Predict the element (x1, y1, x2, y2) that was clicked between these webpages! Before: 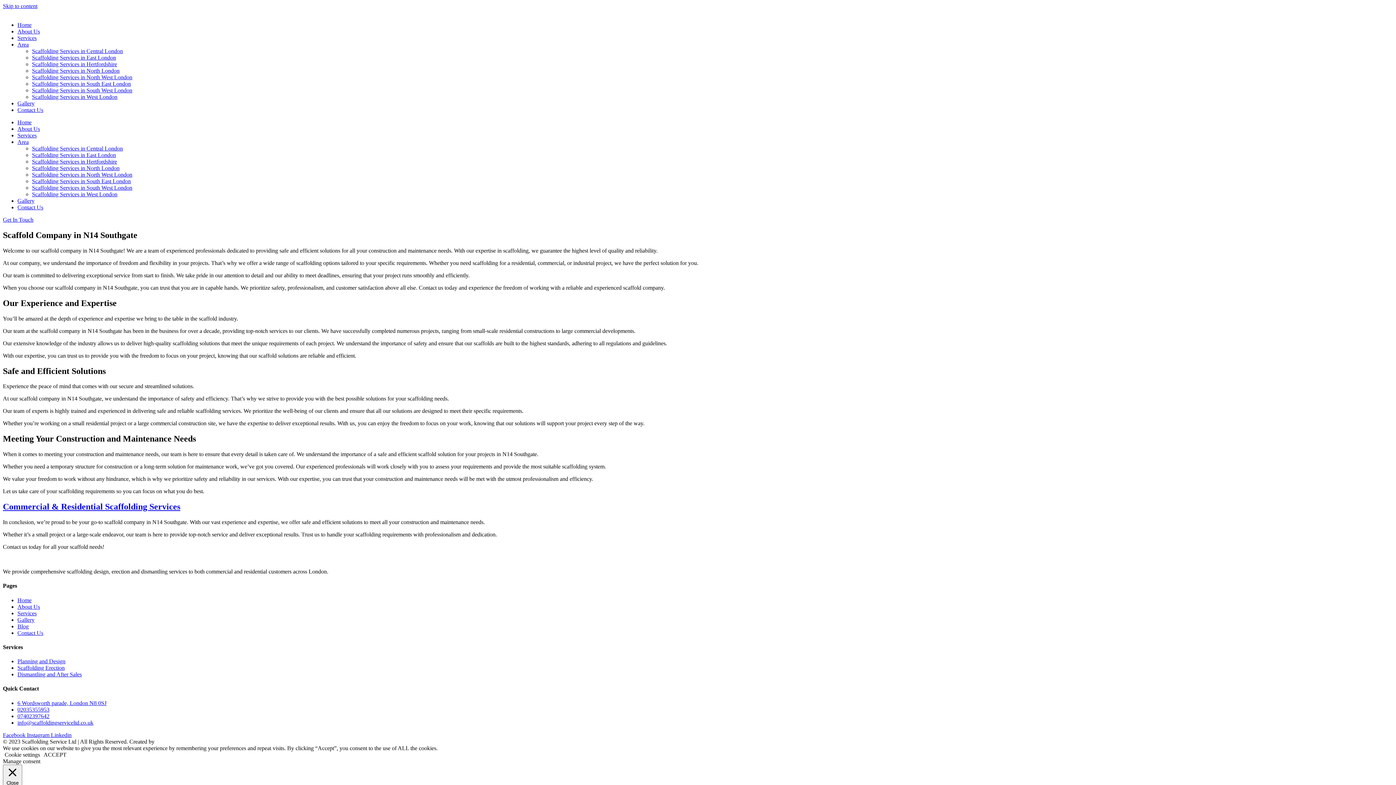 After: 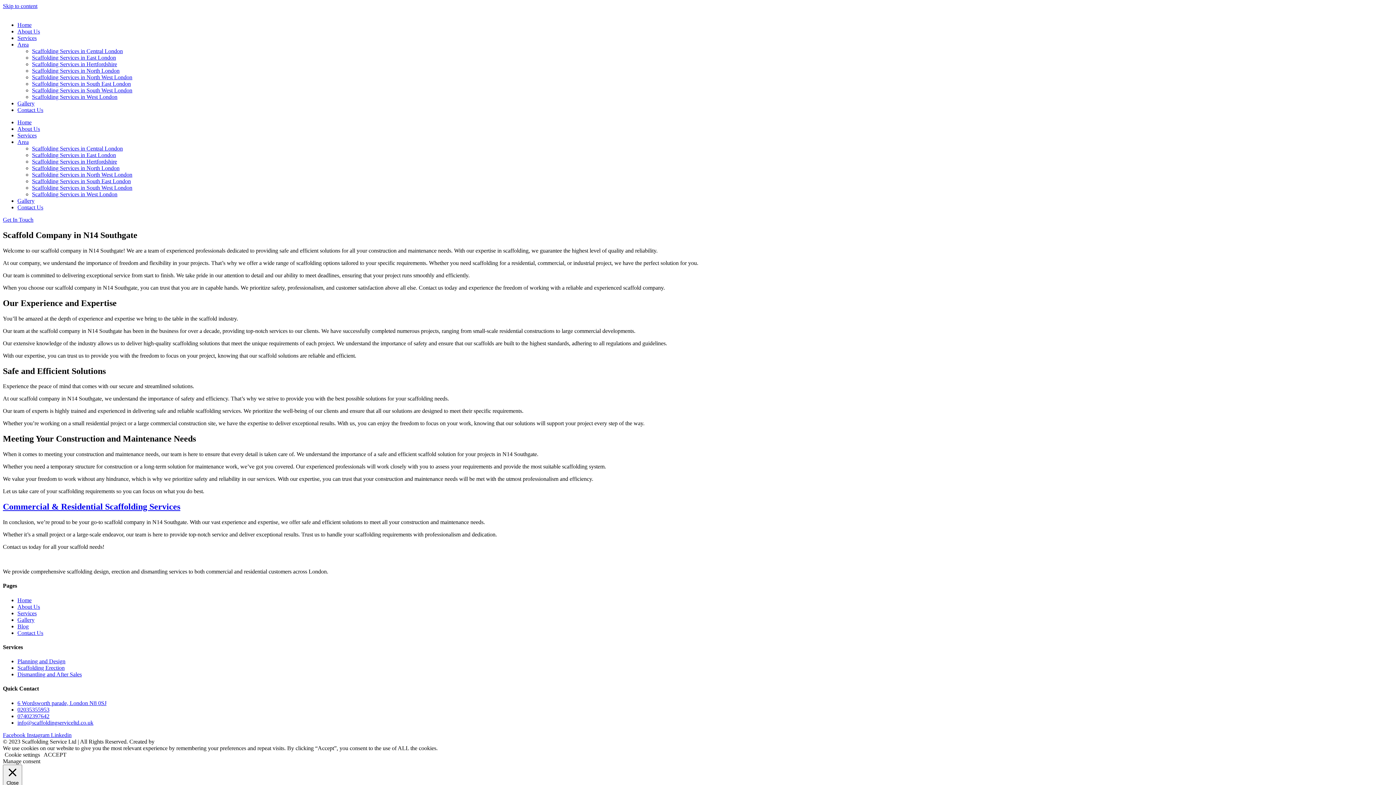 Action: bbox: (43, 751, 66, 758) label: ACCEPT